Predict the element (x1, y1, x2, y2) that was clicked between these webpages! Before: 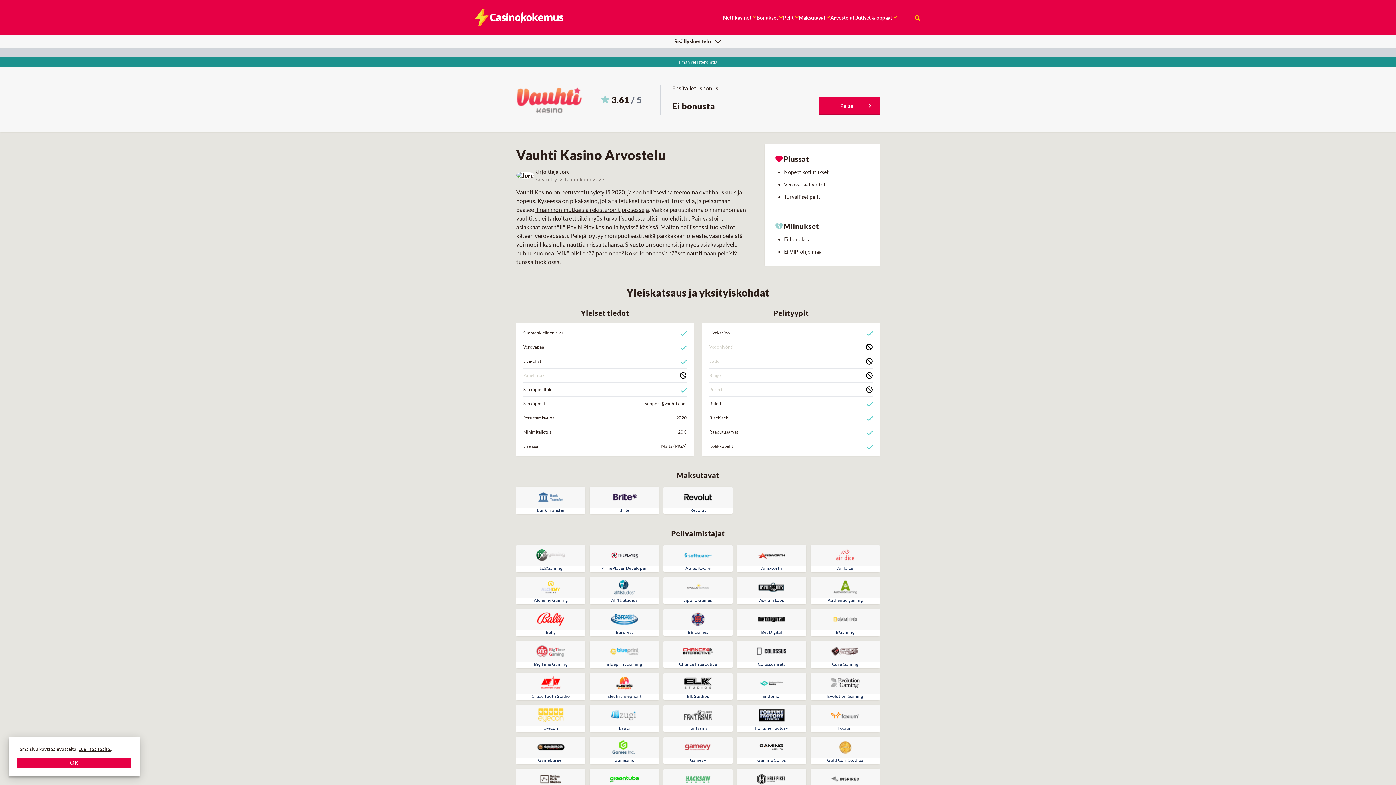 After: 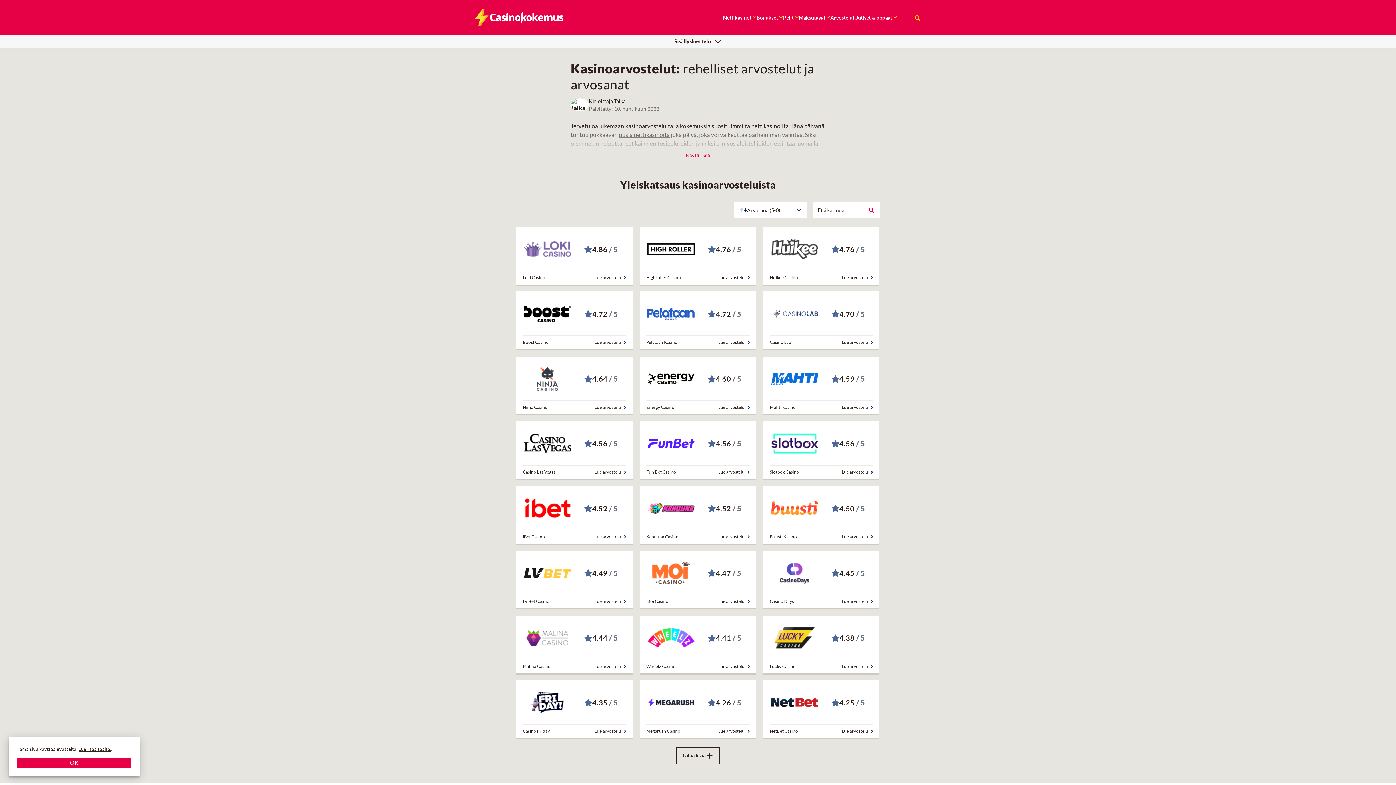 Action: label: Arvostelut bbox: (830, 14, 854, 20)